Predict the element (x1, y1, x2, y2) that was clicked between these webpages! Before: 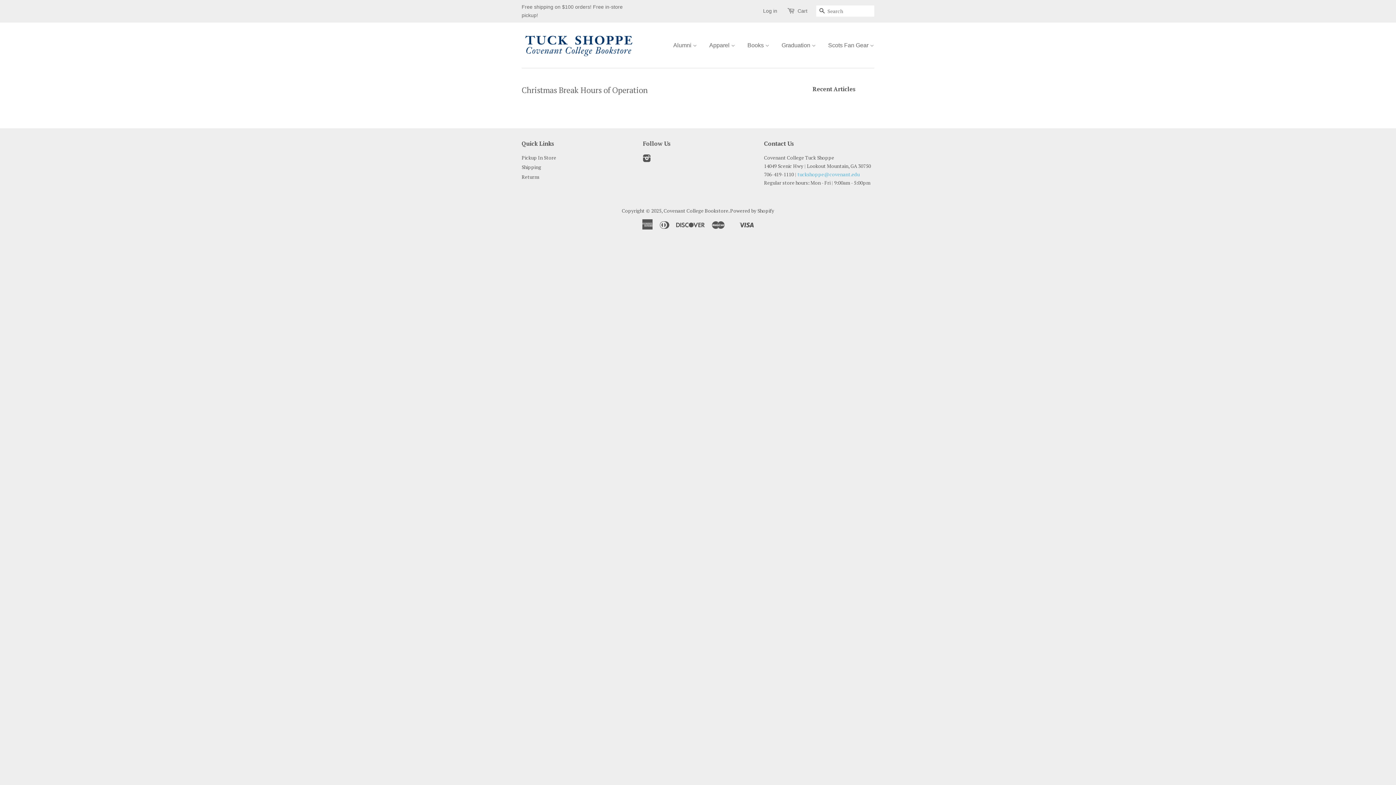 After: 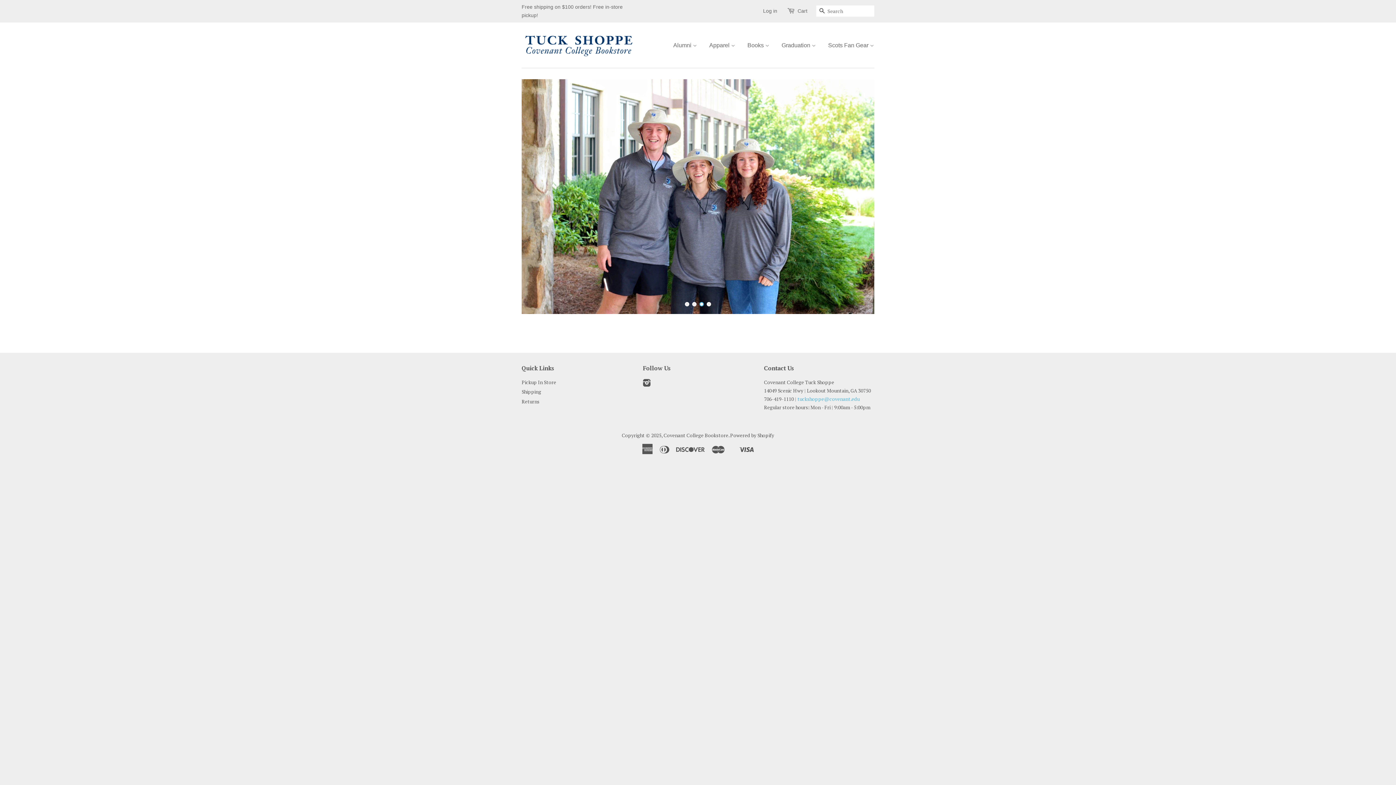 Action: bbox: (663, 207, 728, 214) label: Covenant College Bookstore